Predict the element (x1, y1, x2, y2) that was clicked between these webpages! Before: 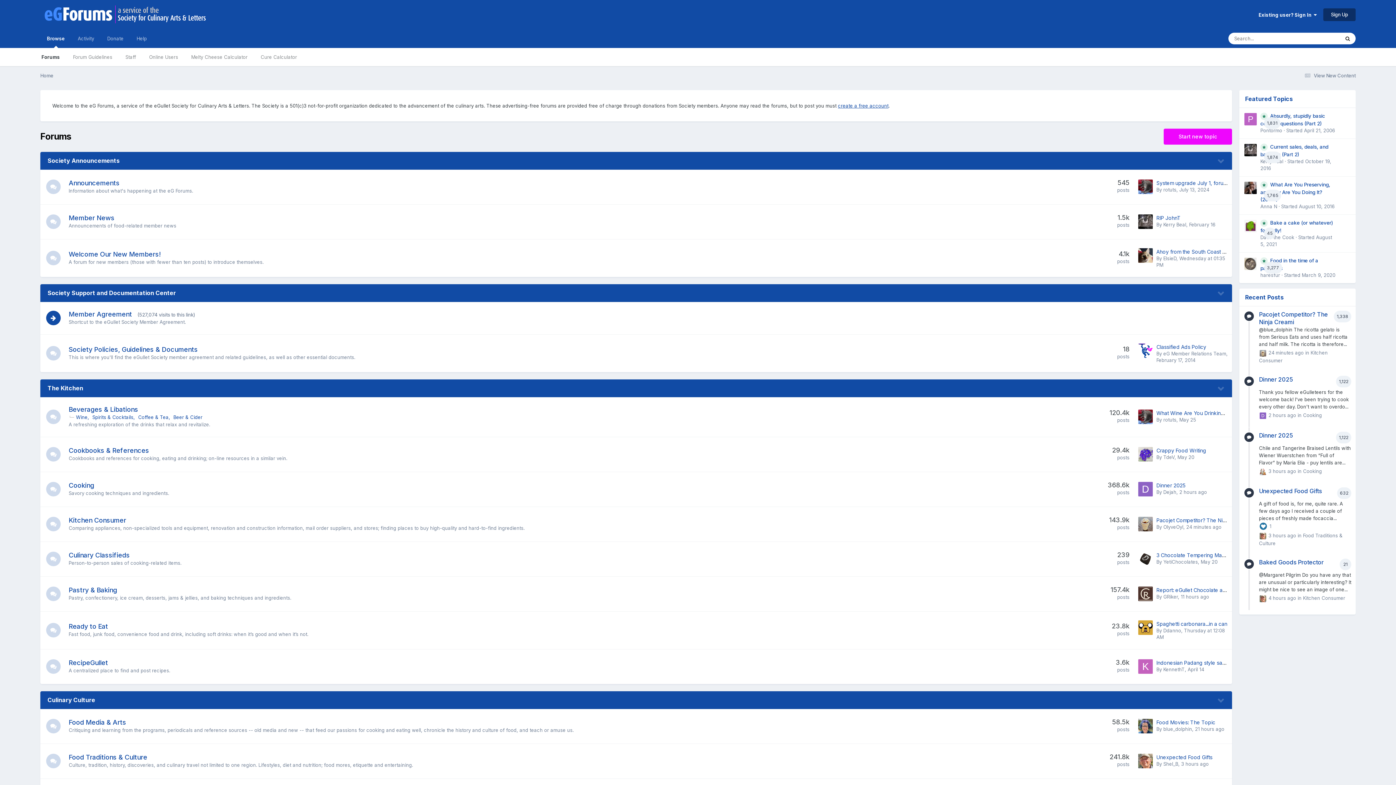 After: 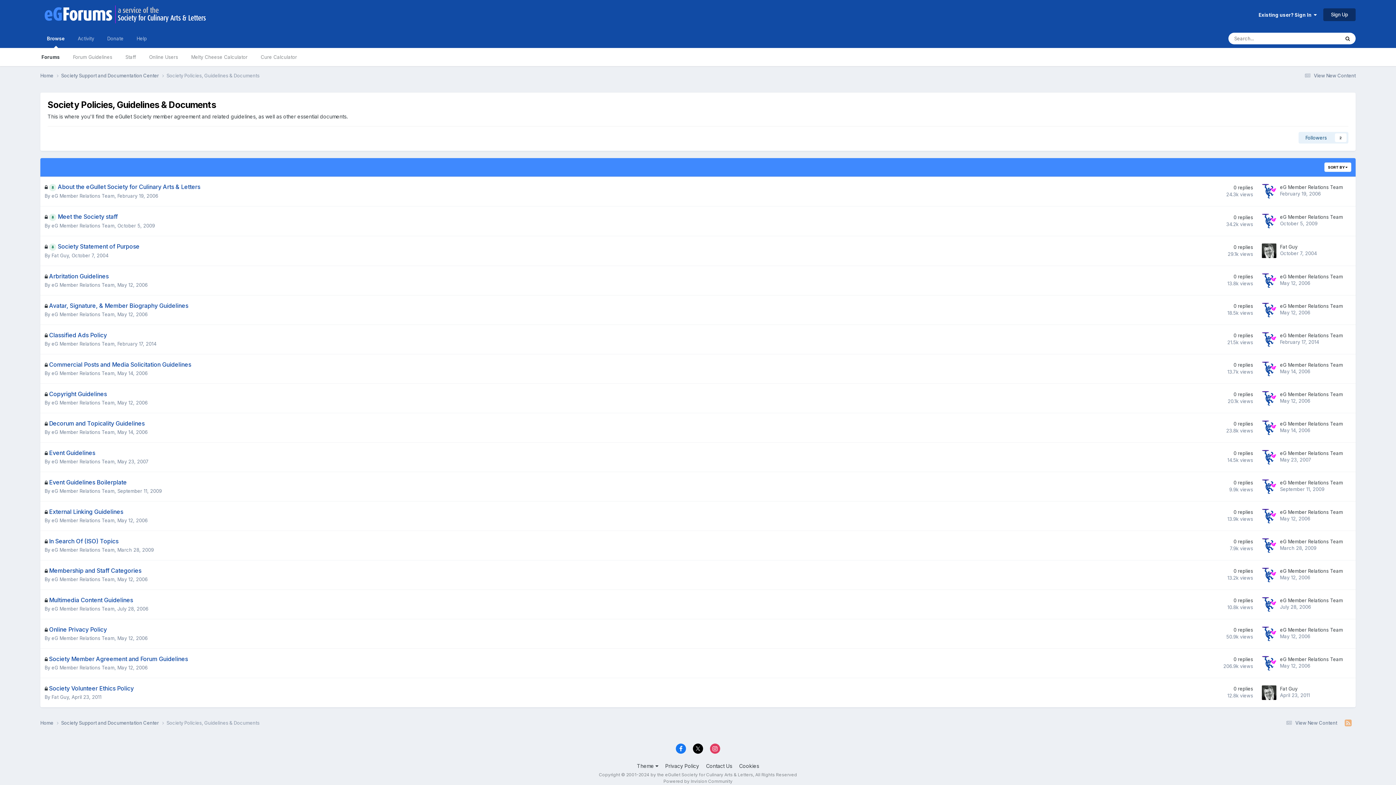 Action: label: Society Policies, Guidelines & Documents bbox: (68, 345, 197, 353)